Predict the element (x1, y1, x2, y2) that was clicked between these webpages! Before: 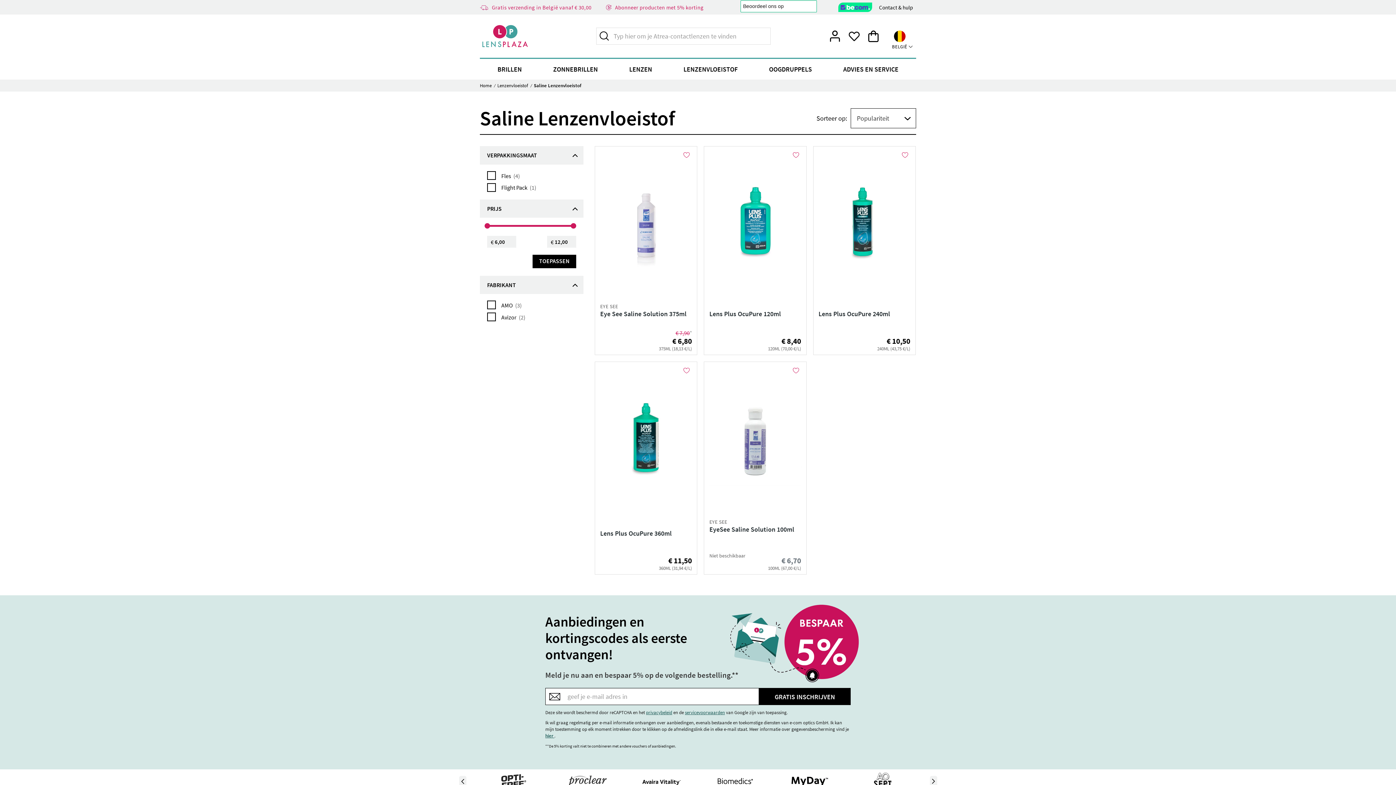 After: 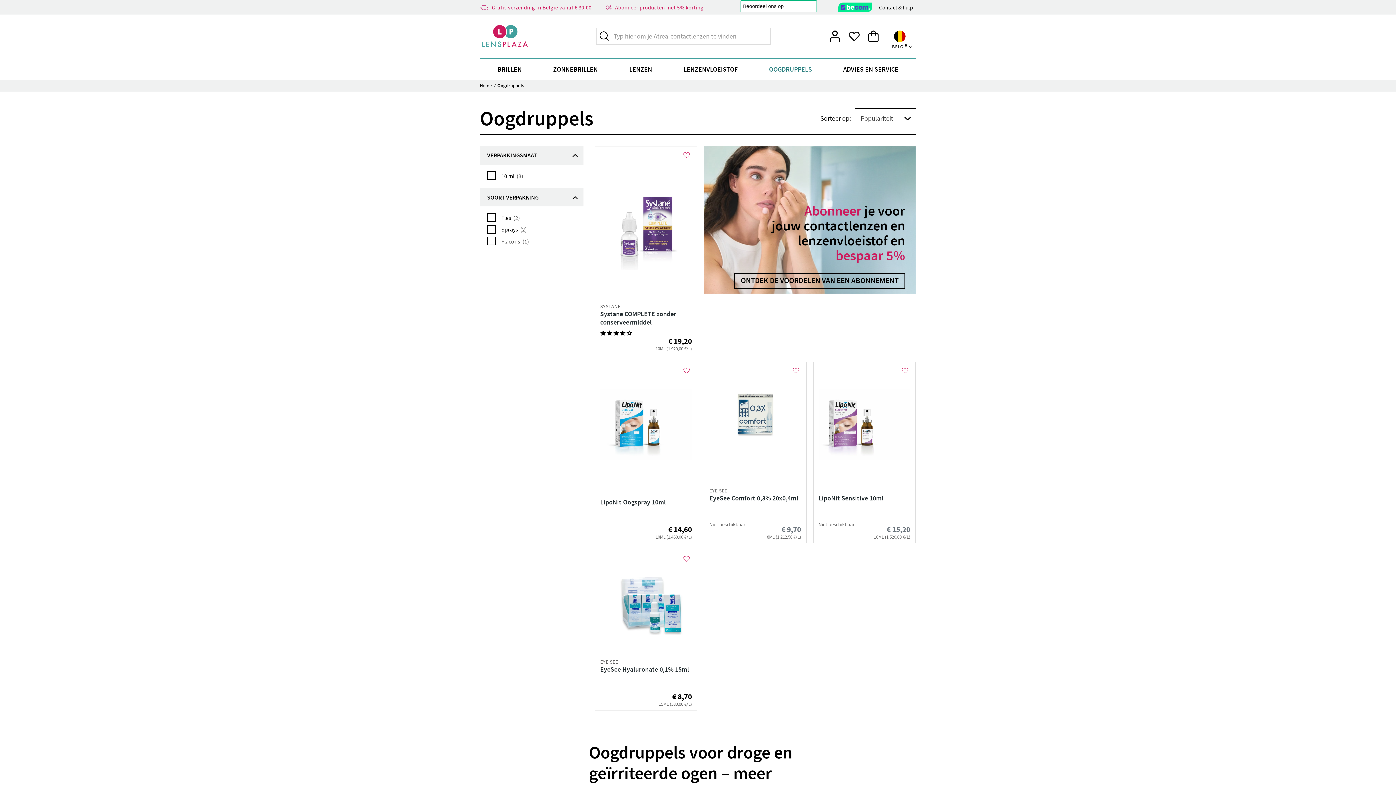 Action: bbox: (762, 58, 818, 79) label: OOGDRUPPELS